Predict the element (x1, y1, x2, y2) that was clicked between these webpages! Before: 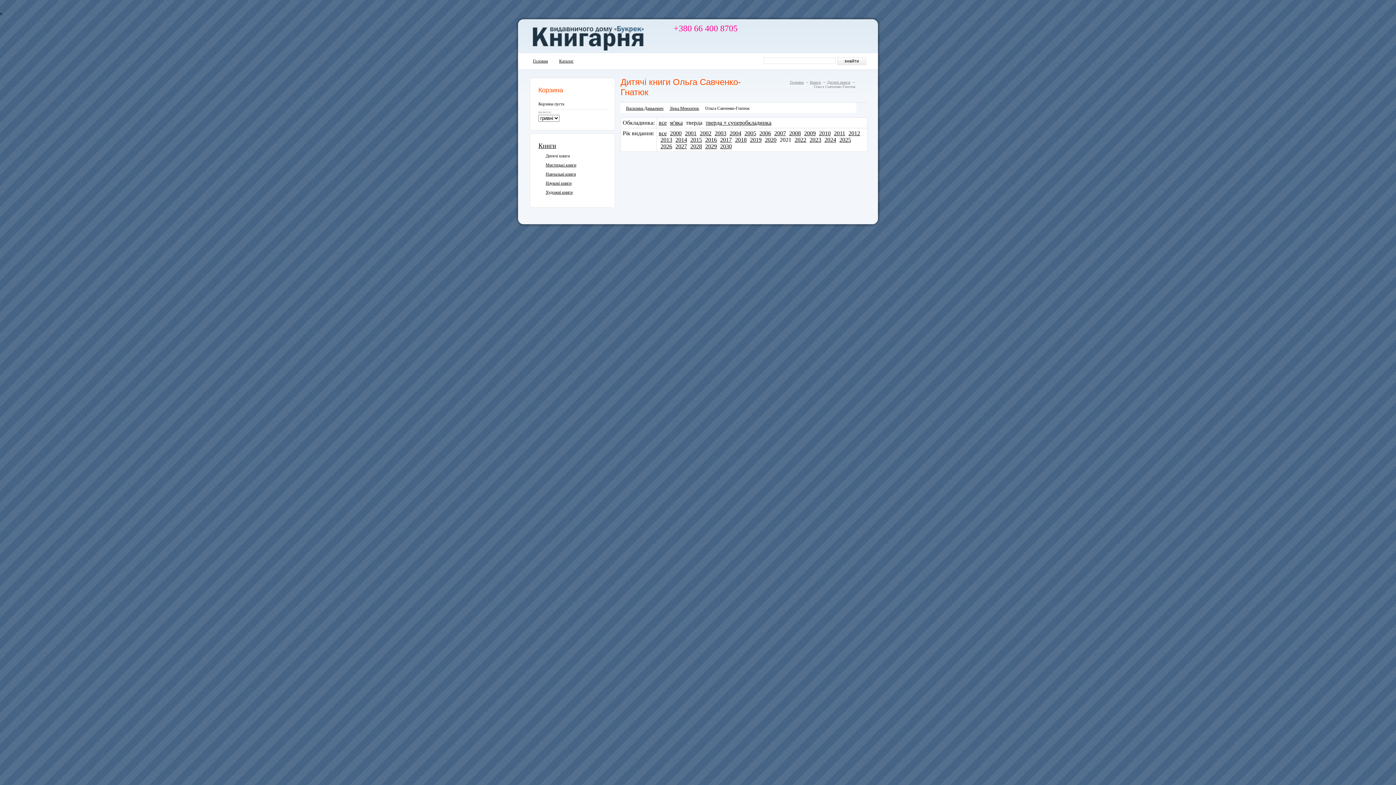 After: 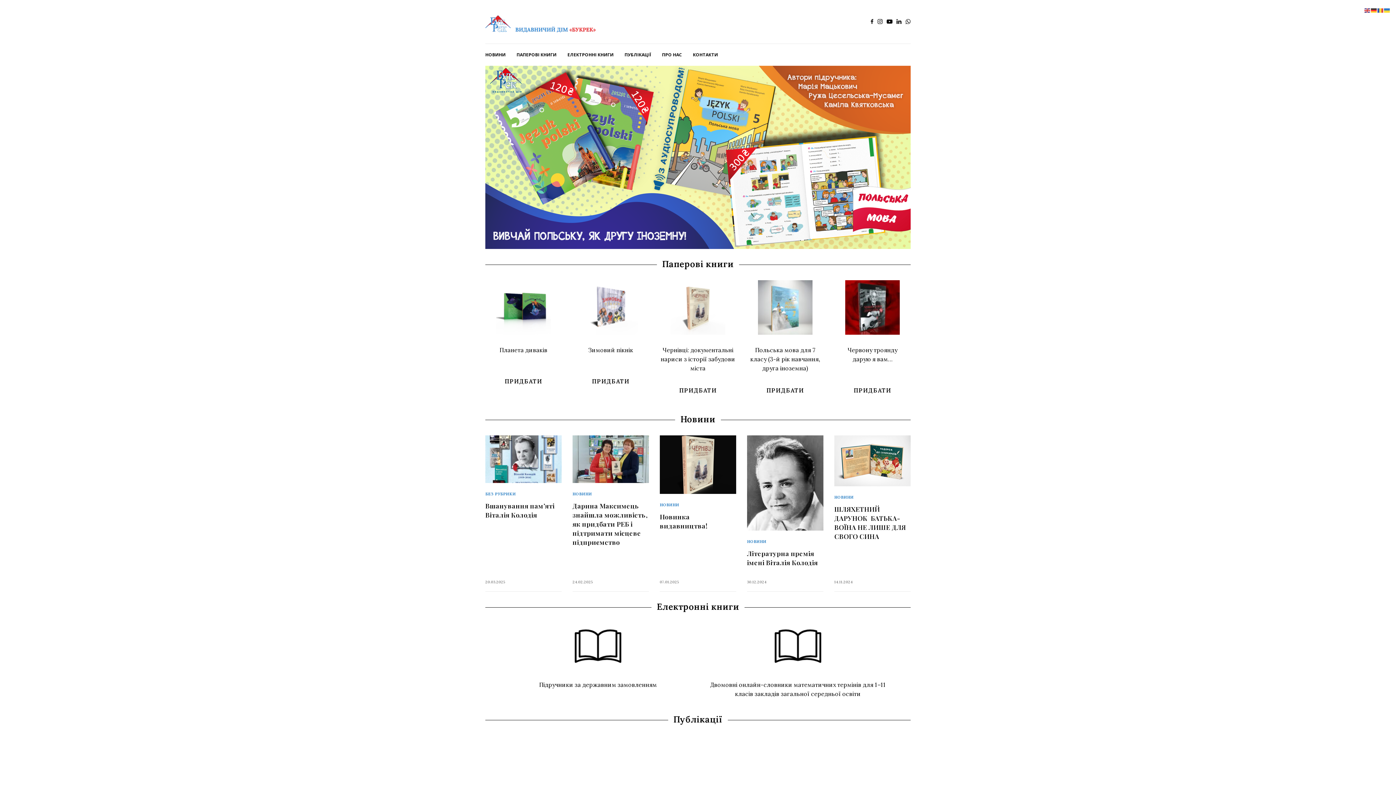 Action: label: Головна bbox: (533, 58, 558, 63)